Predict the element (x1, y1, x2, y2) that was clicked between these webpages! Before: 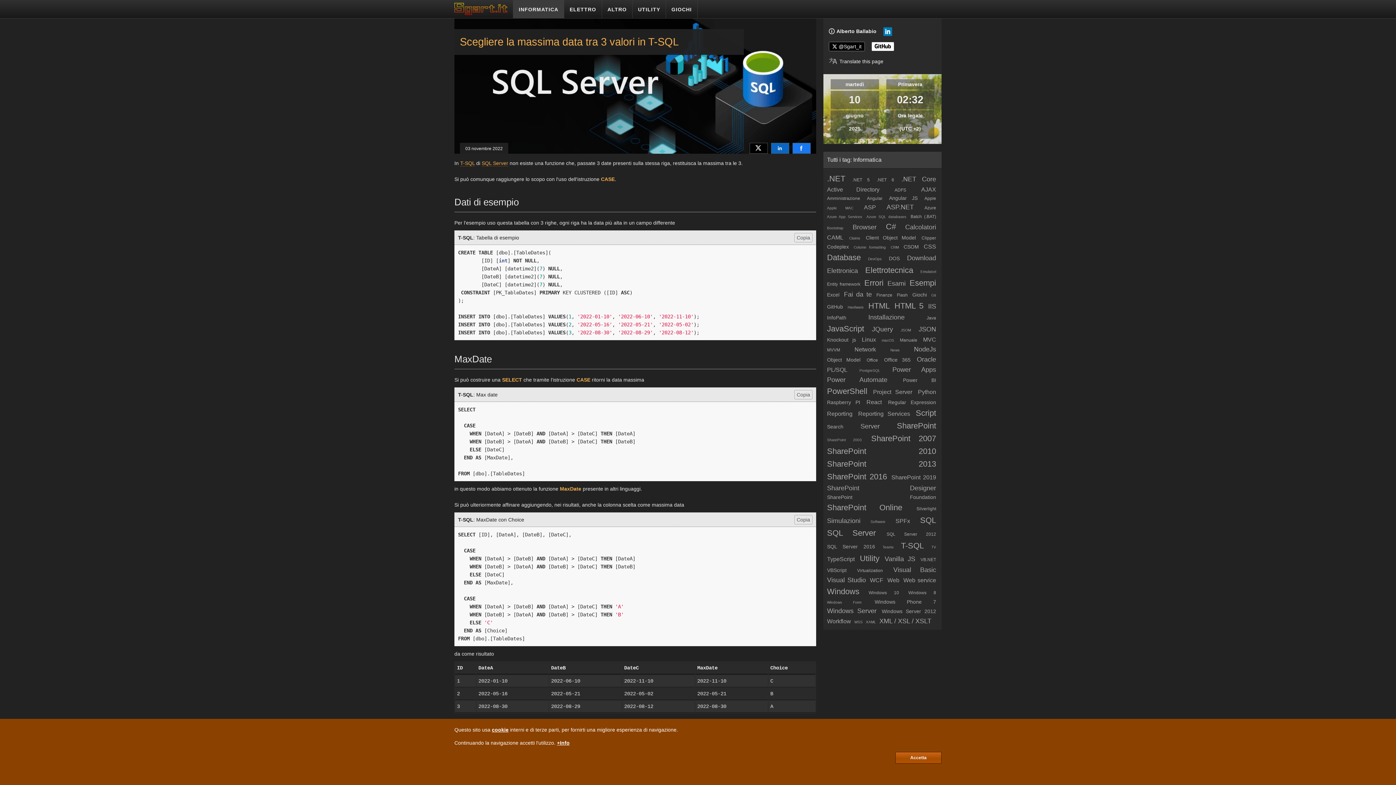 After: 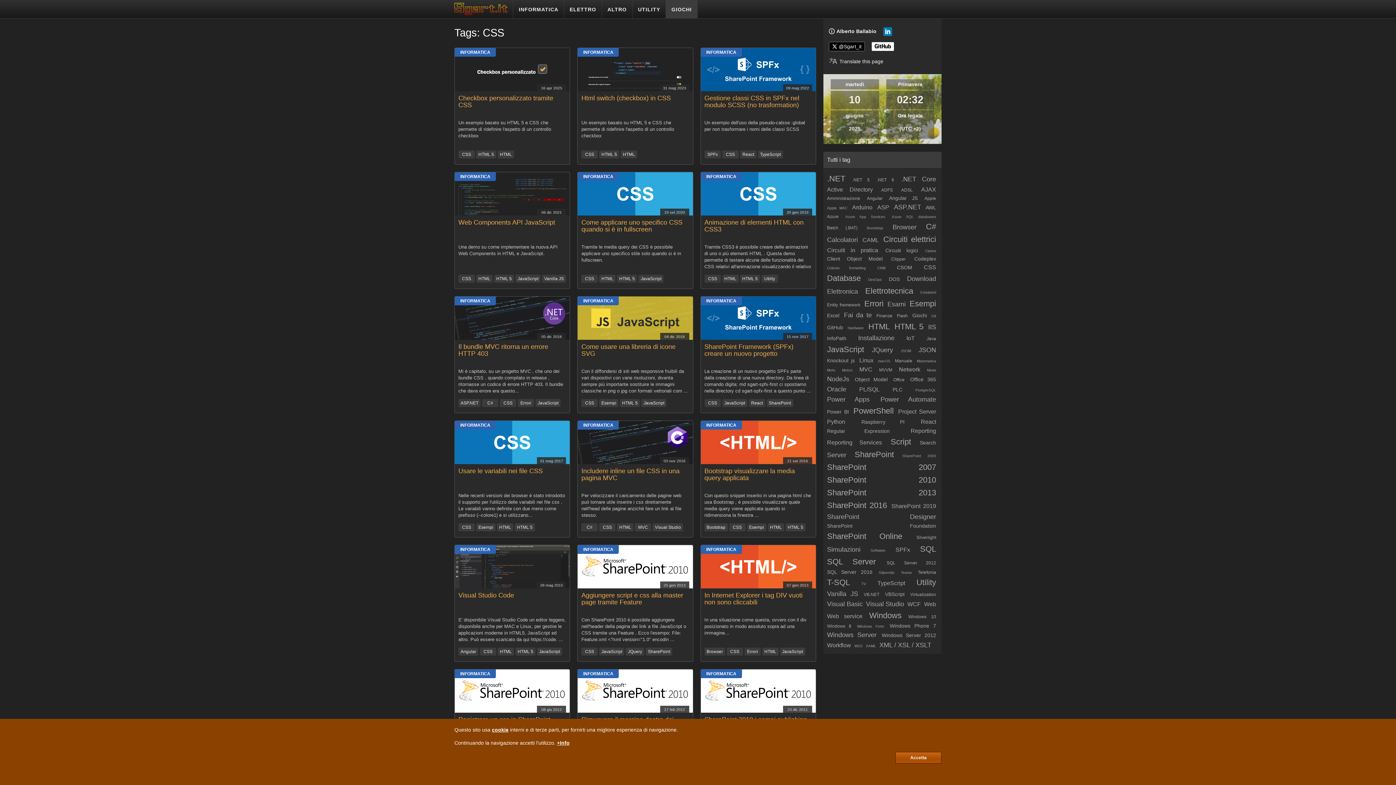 Action: label: CSS bbox: (924, 243, 938, 249)